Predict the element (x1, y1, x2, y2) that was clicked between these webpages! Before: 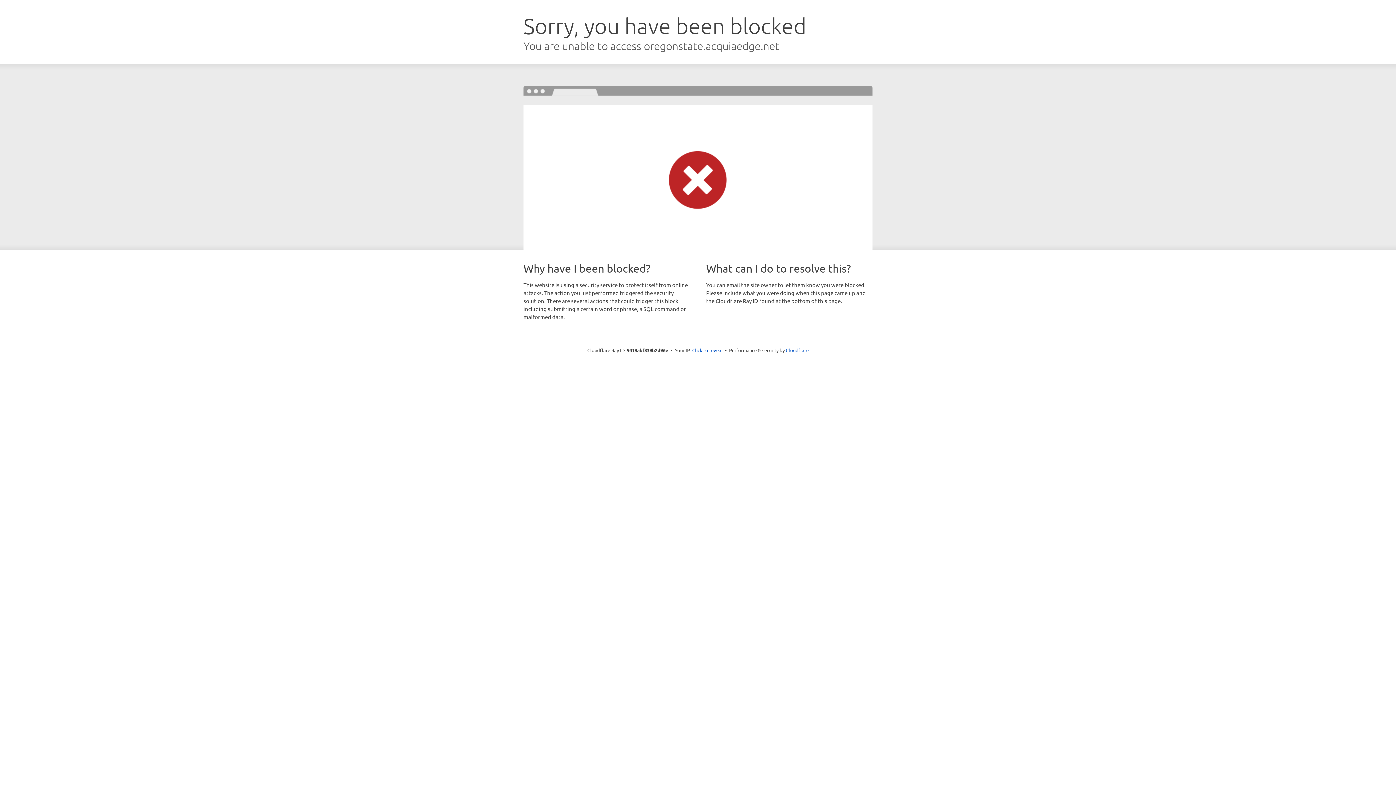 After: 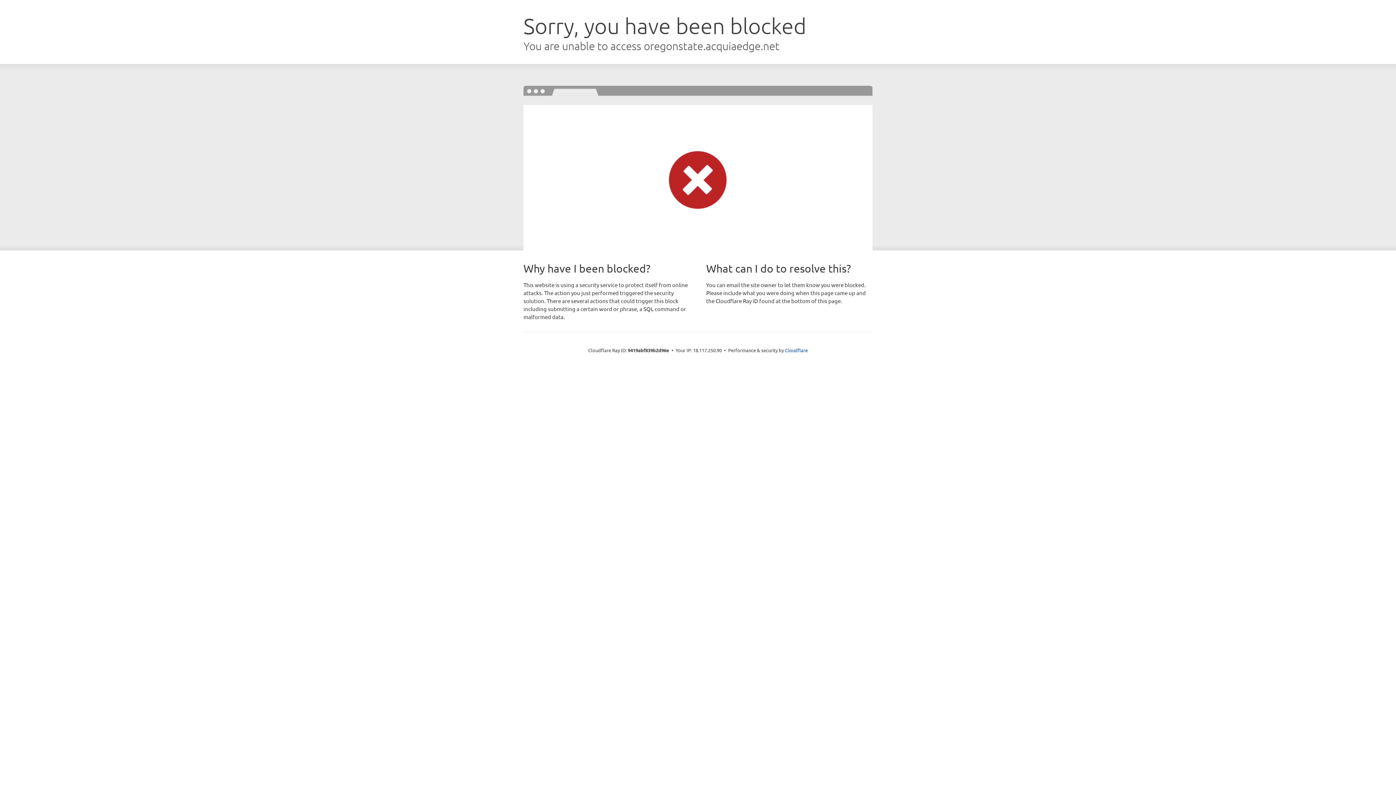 Action: bbox: (692, 346, 722, 353) label: Click to reveal